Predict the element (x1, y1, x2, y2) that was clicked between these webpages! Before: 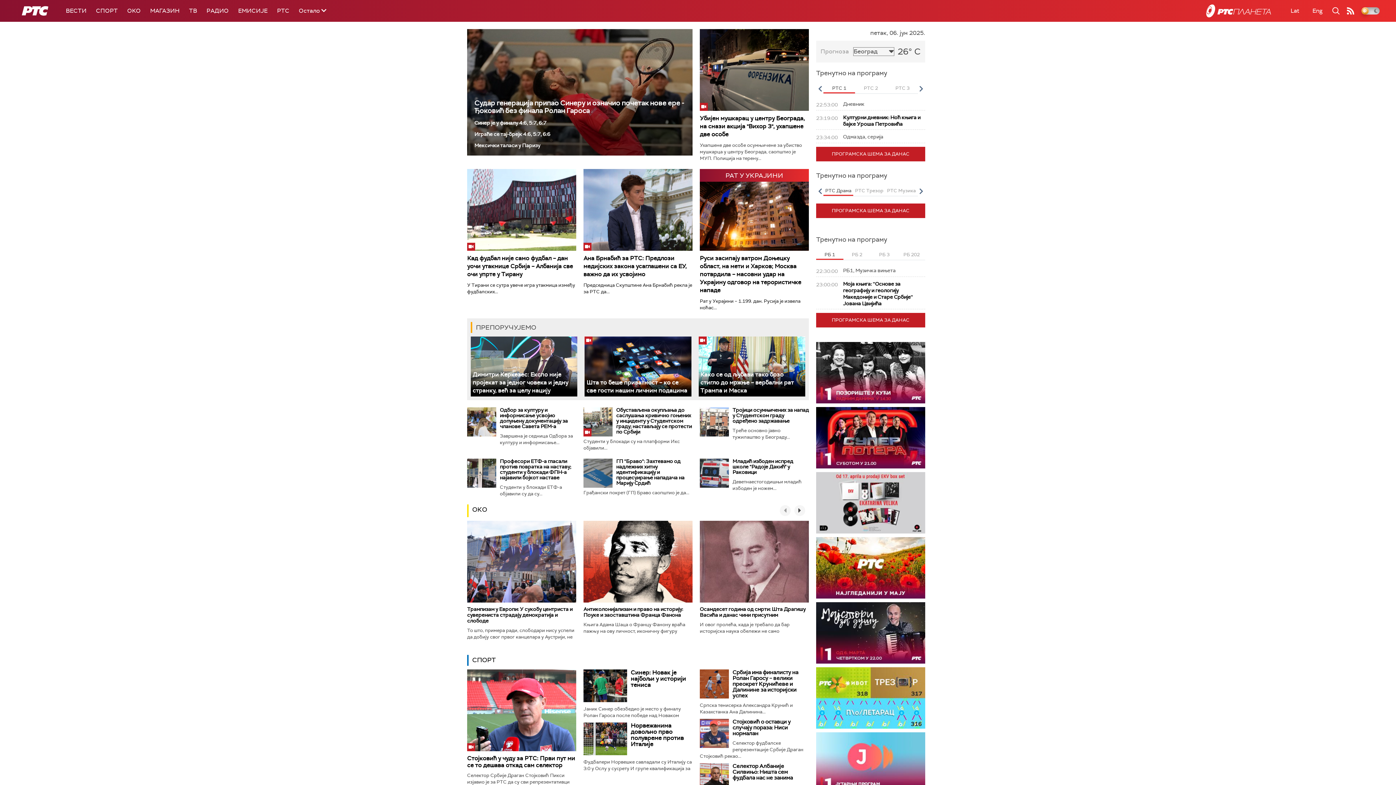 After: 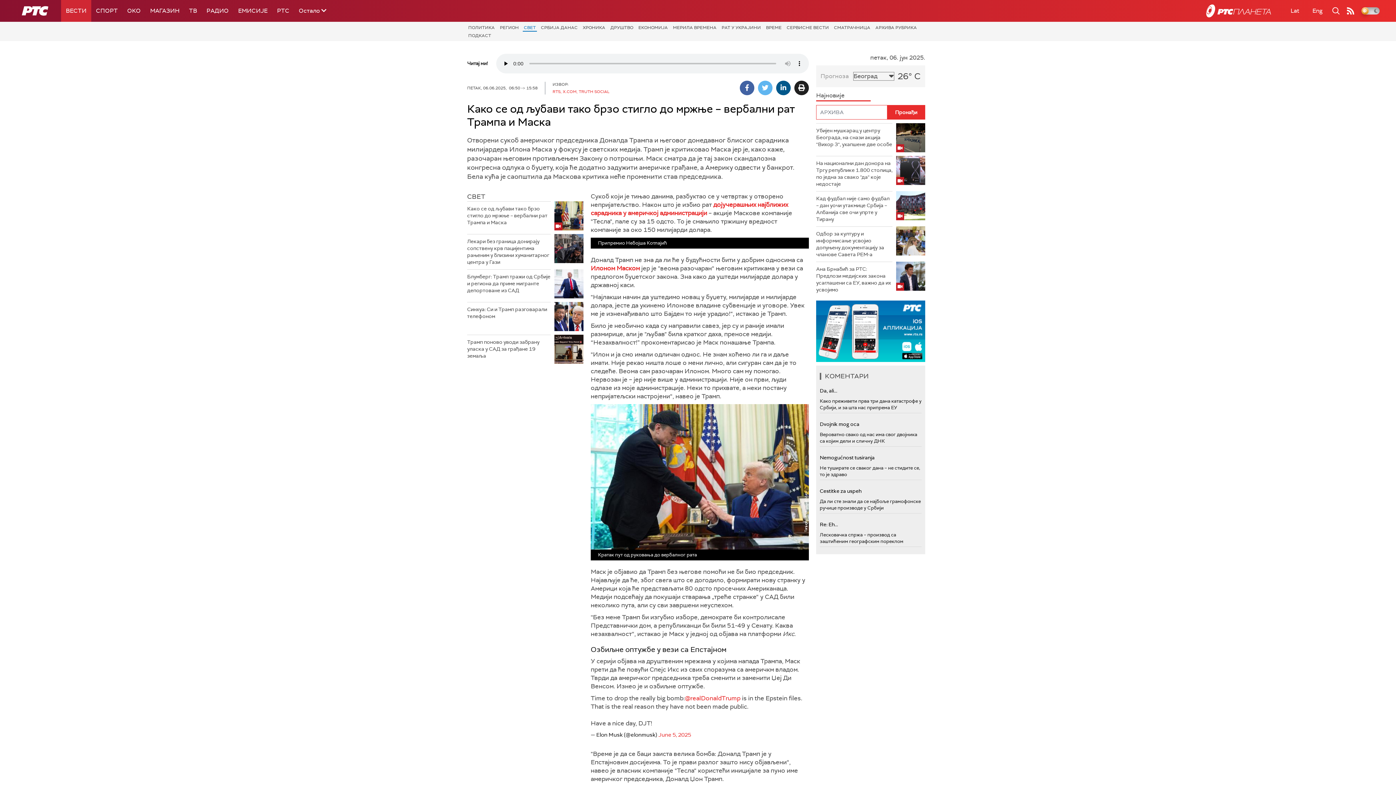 Action: bbox: (698, 336, 805, 396)